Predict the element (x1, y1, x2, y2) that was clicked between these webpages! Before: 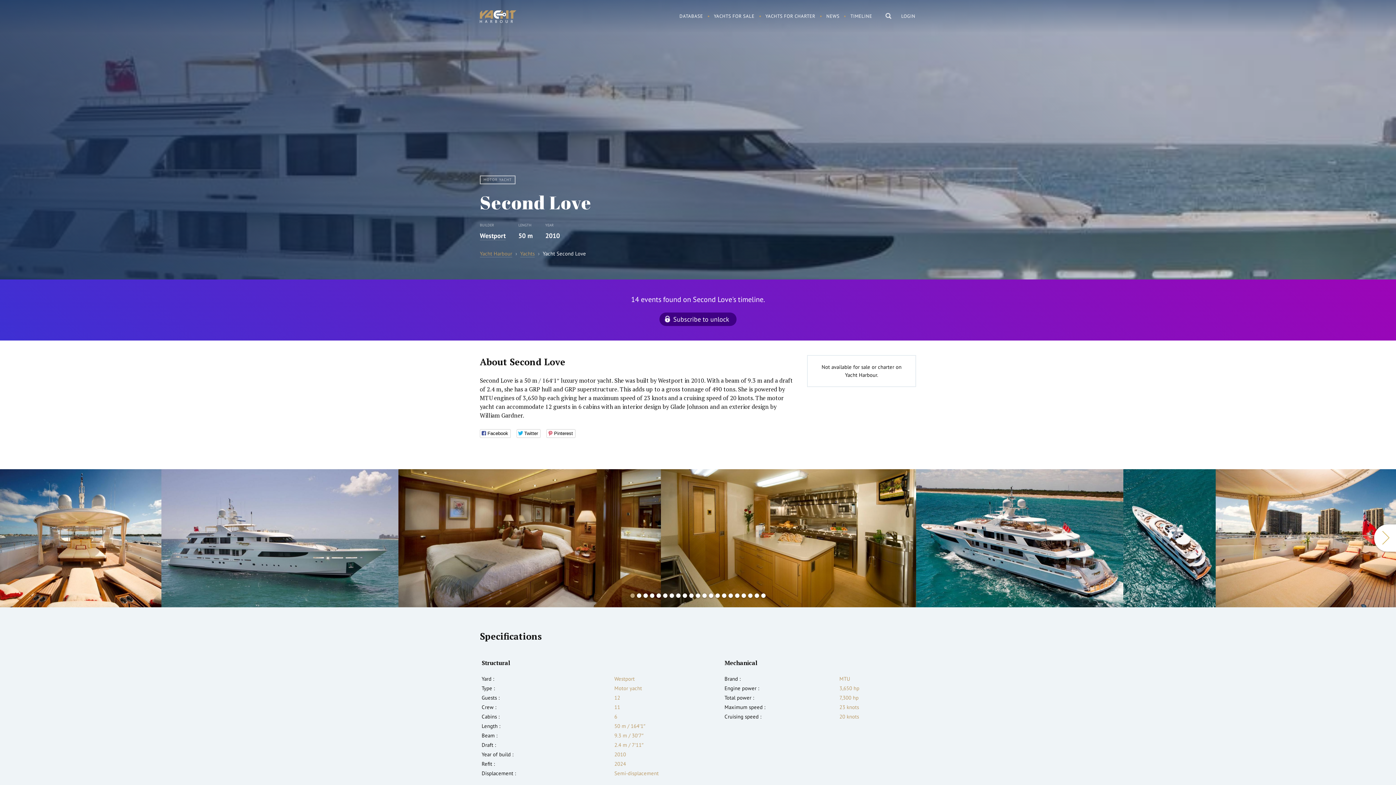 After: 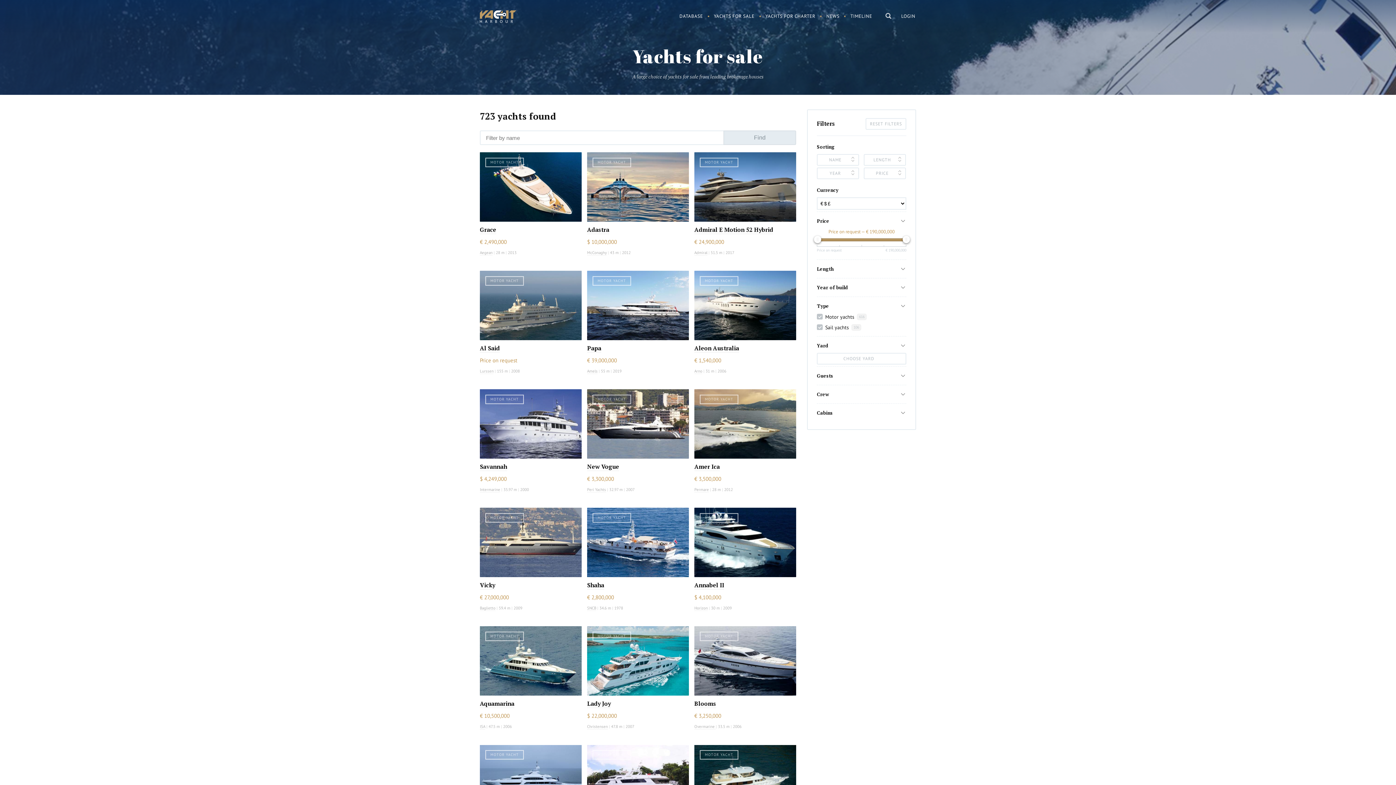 Action: label: YACHTS FOR SALE bbox: (708, 9, 760, 23)